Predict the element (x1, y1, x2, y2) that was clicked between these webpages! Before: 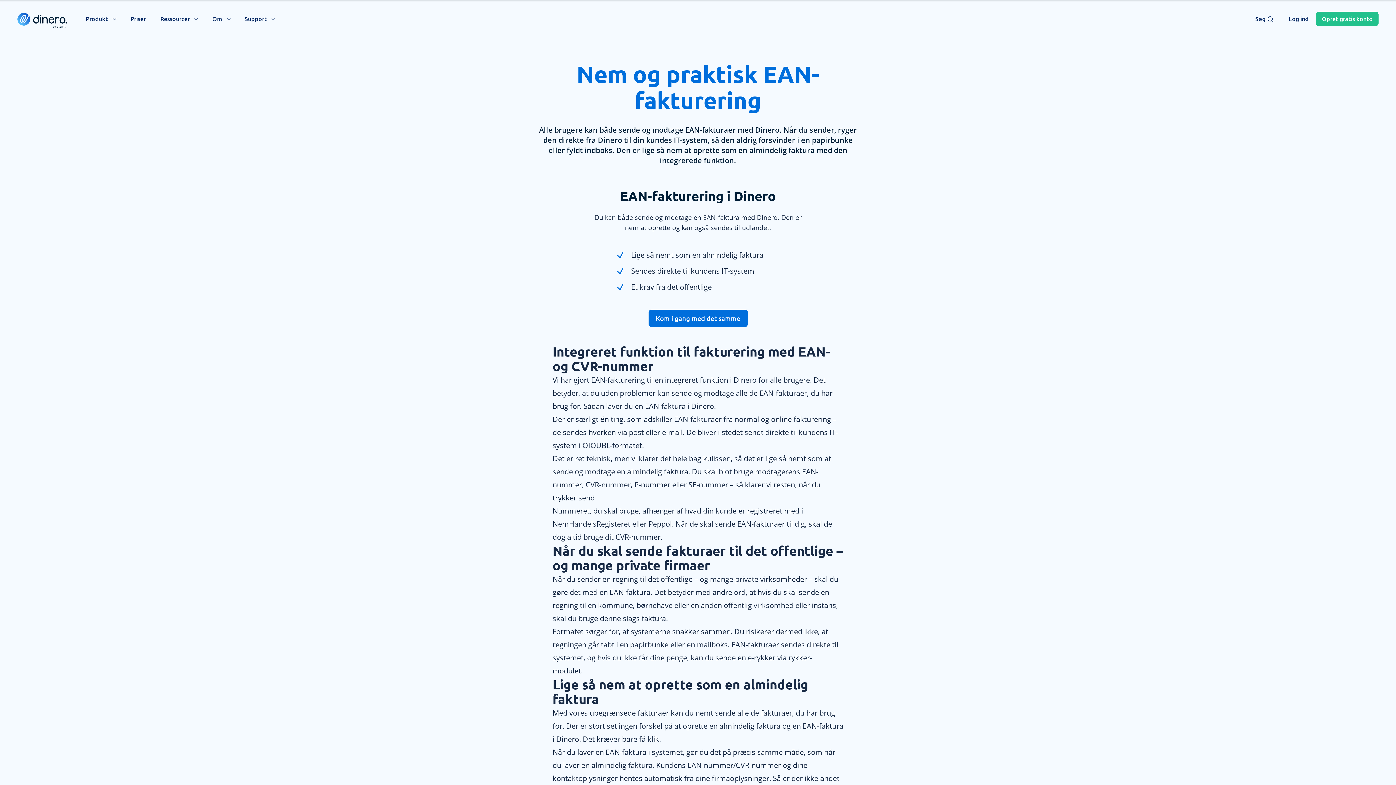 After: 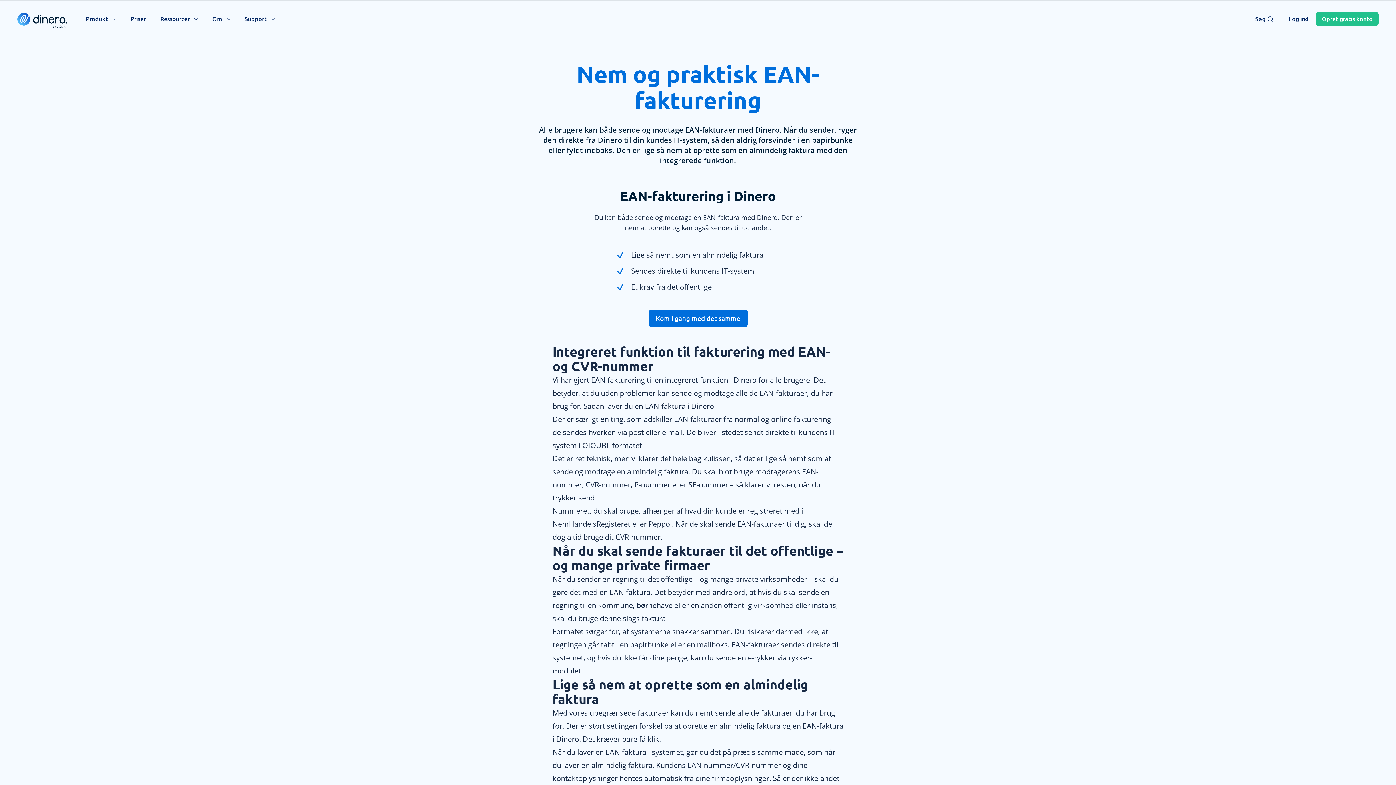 Action: bbox: (599, 587, 650, 597) label: en EAN-faktura